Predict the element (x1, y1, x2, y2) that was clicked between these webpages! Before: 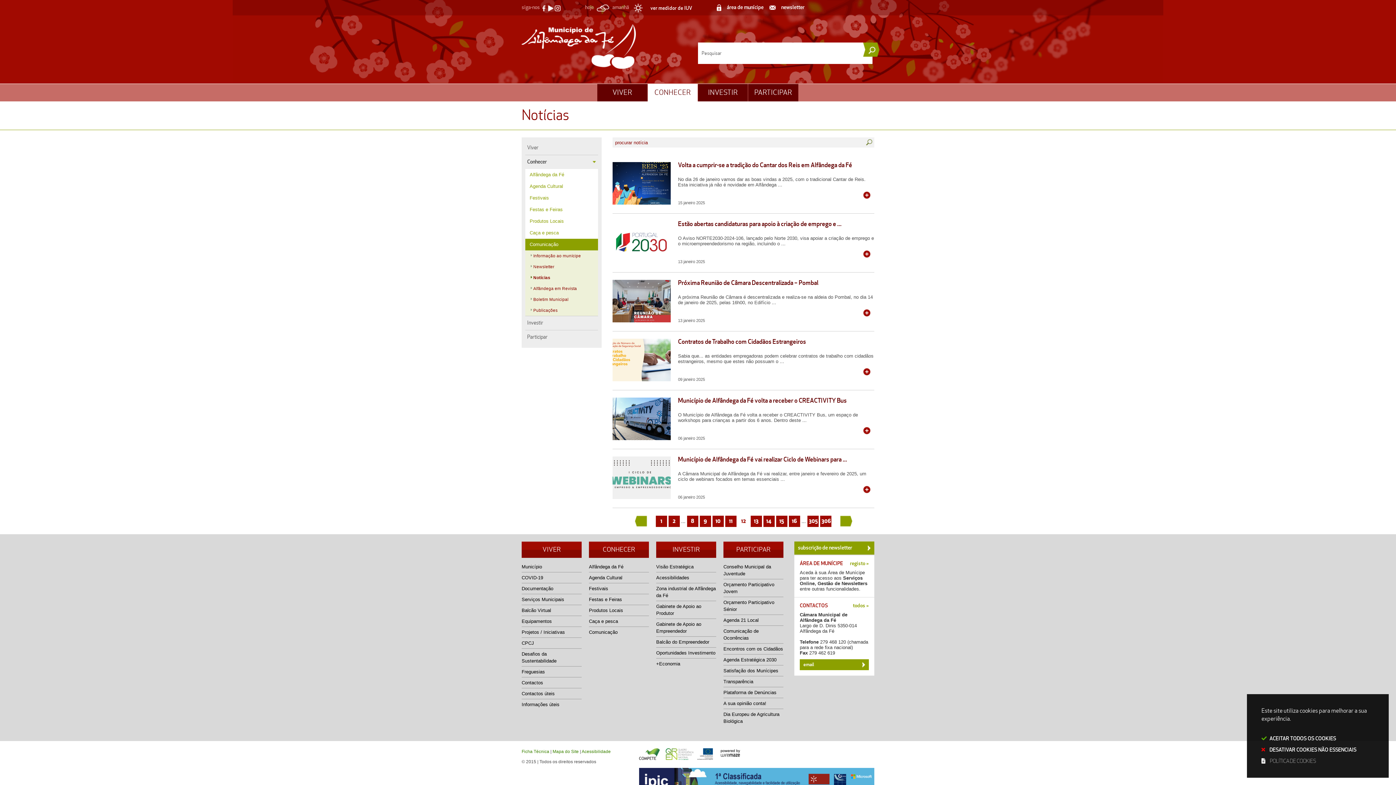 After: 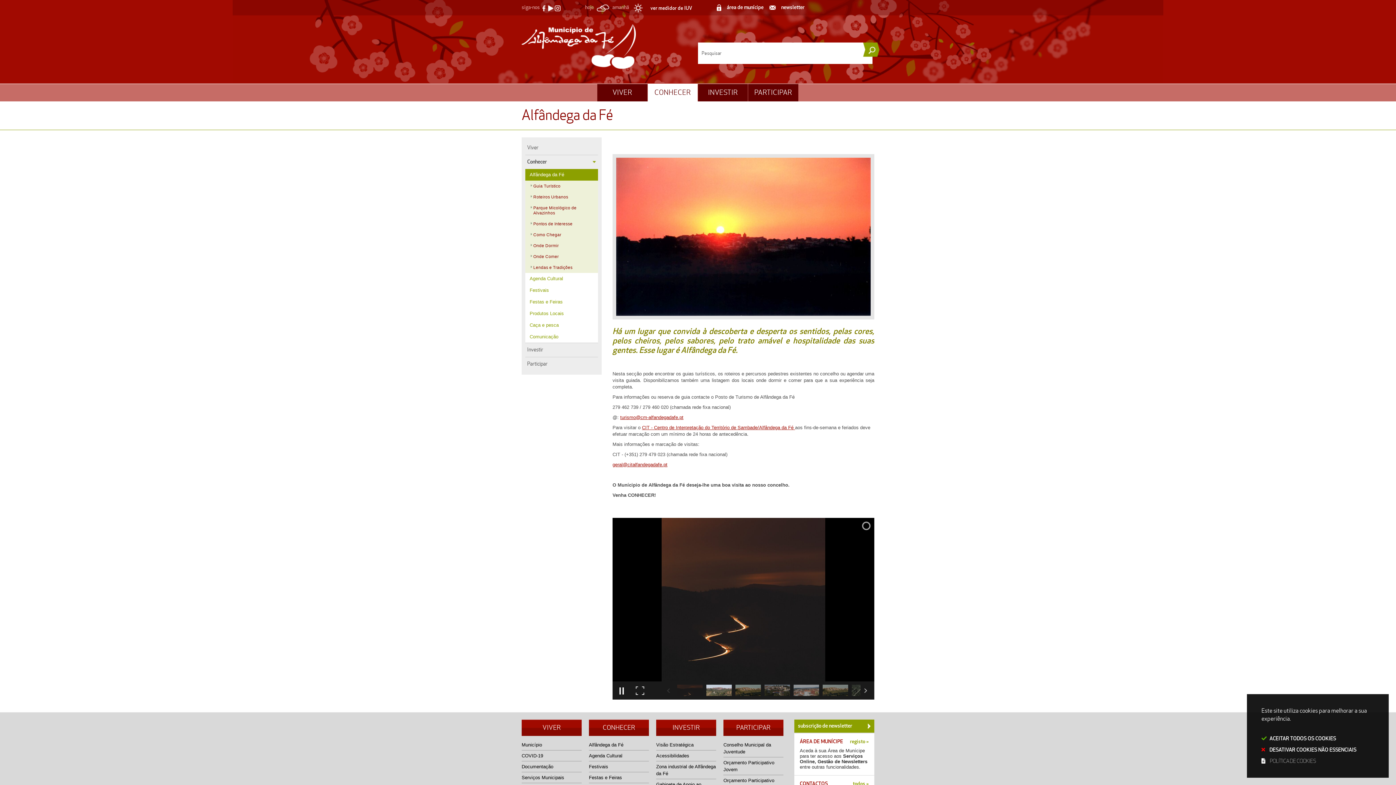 Action: bbox: (525, 169, 598, 180) label: Alfândega da Fé